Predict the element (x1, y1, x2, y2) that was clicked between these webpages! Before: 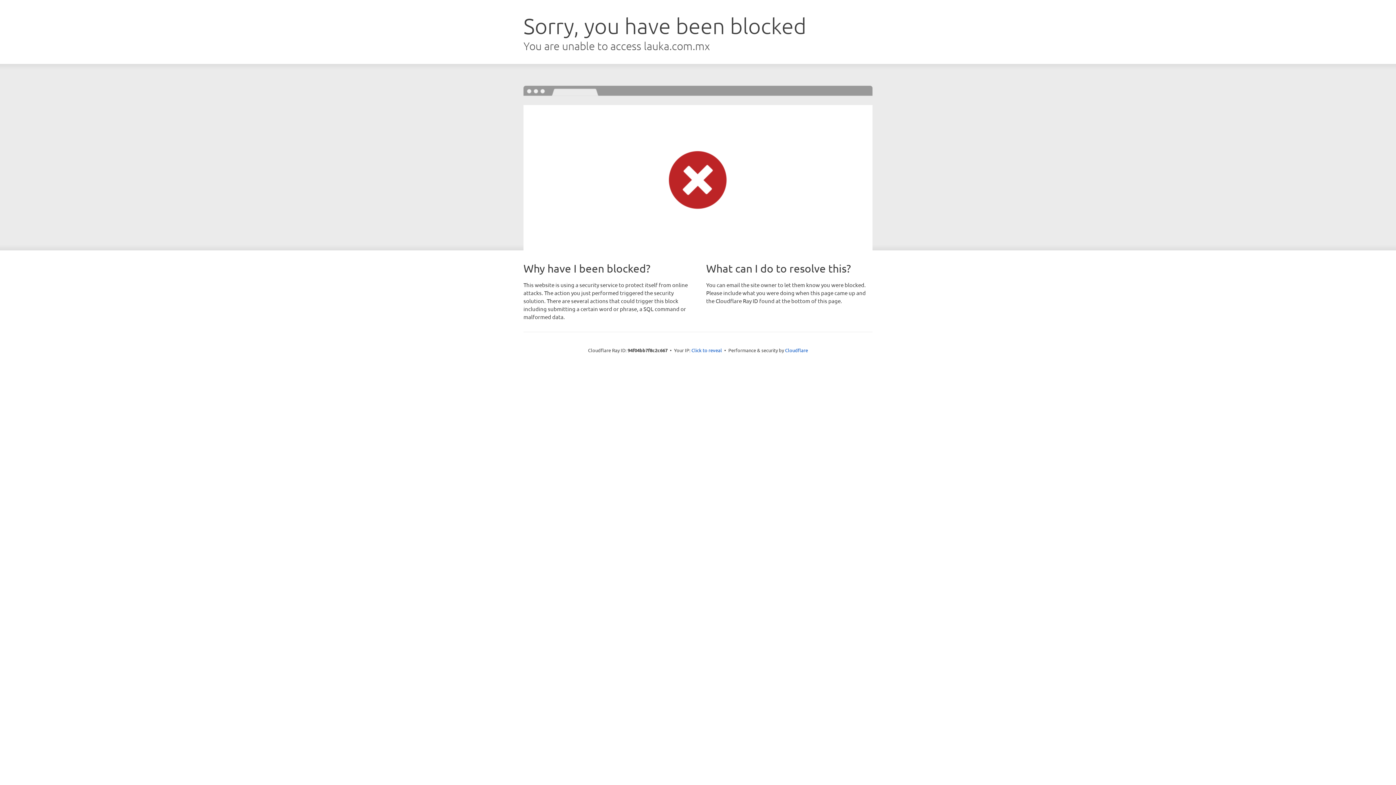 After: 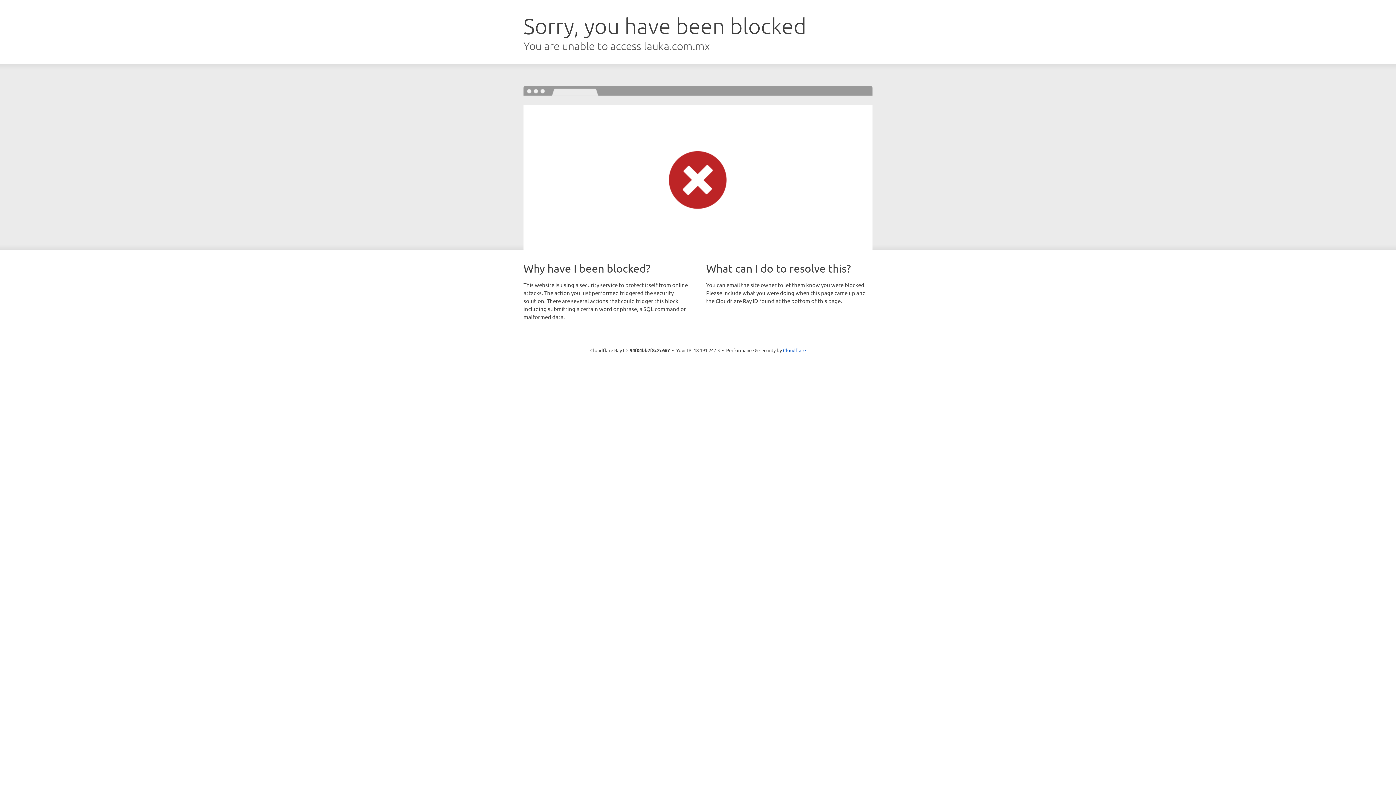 Action: label: Click to reveal bbox: (691, 346, 722, 353)